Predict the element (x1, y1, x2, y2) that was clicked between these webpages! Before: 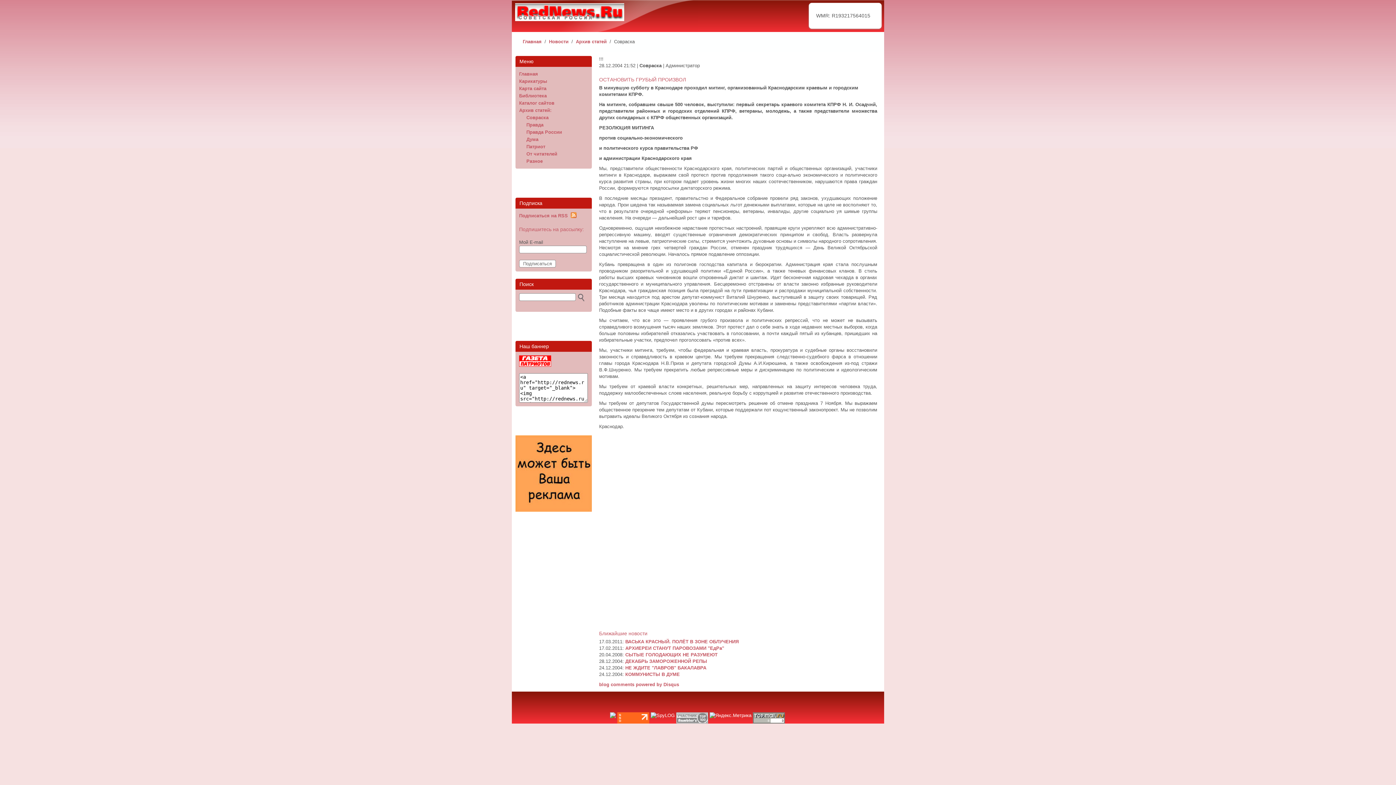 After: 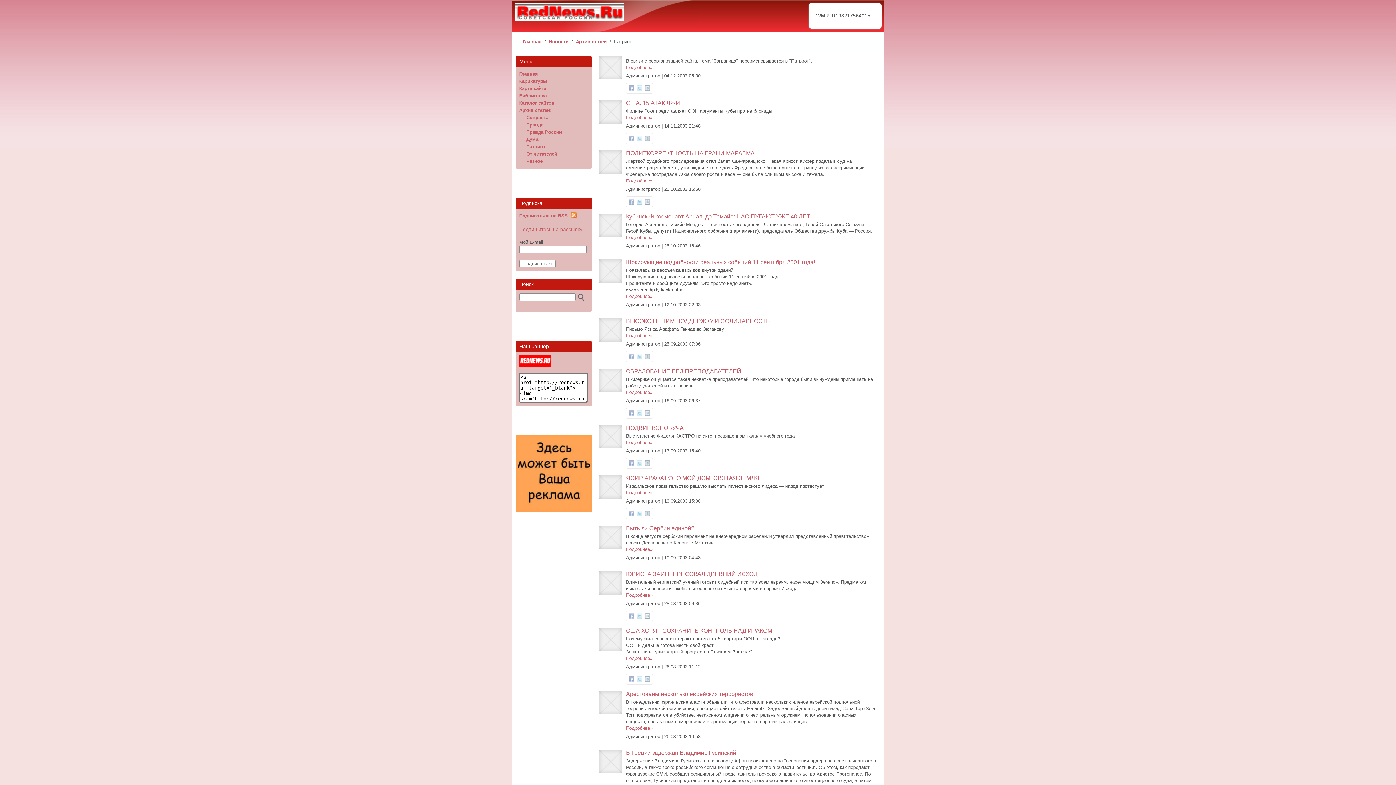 Action: bbox: (526, 144, 545, 149) label: Патриот